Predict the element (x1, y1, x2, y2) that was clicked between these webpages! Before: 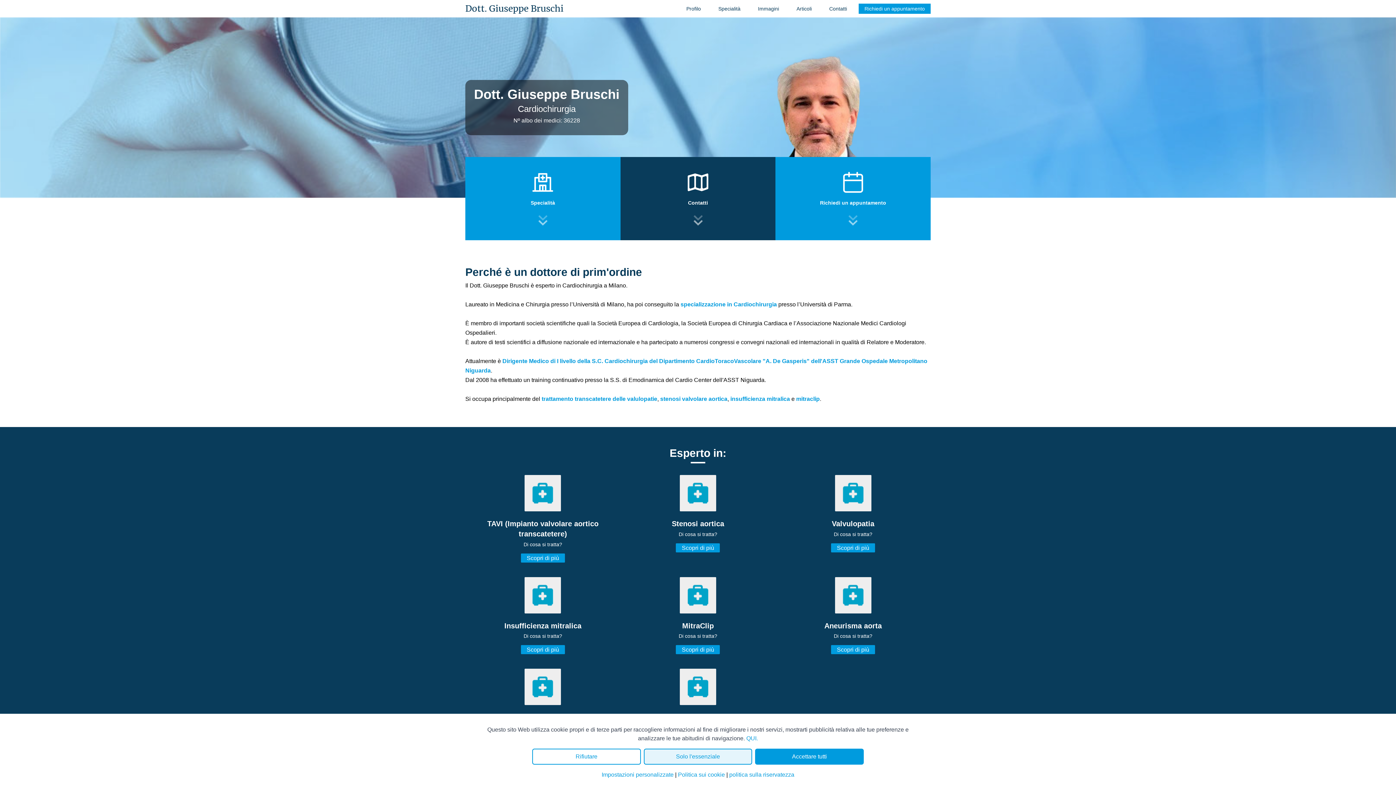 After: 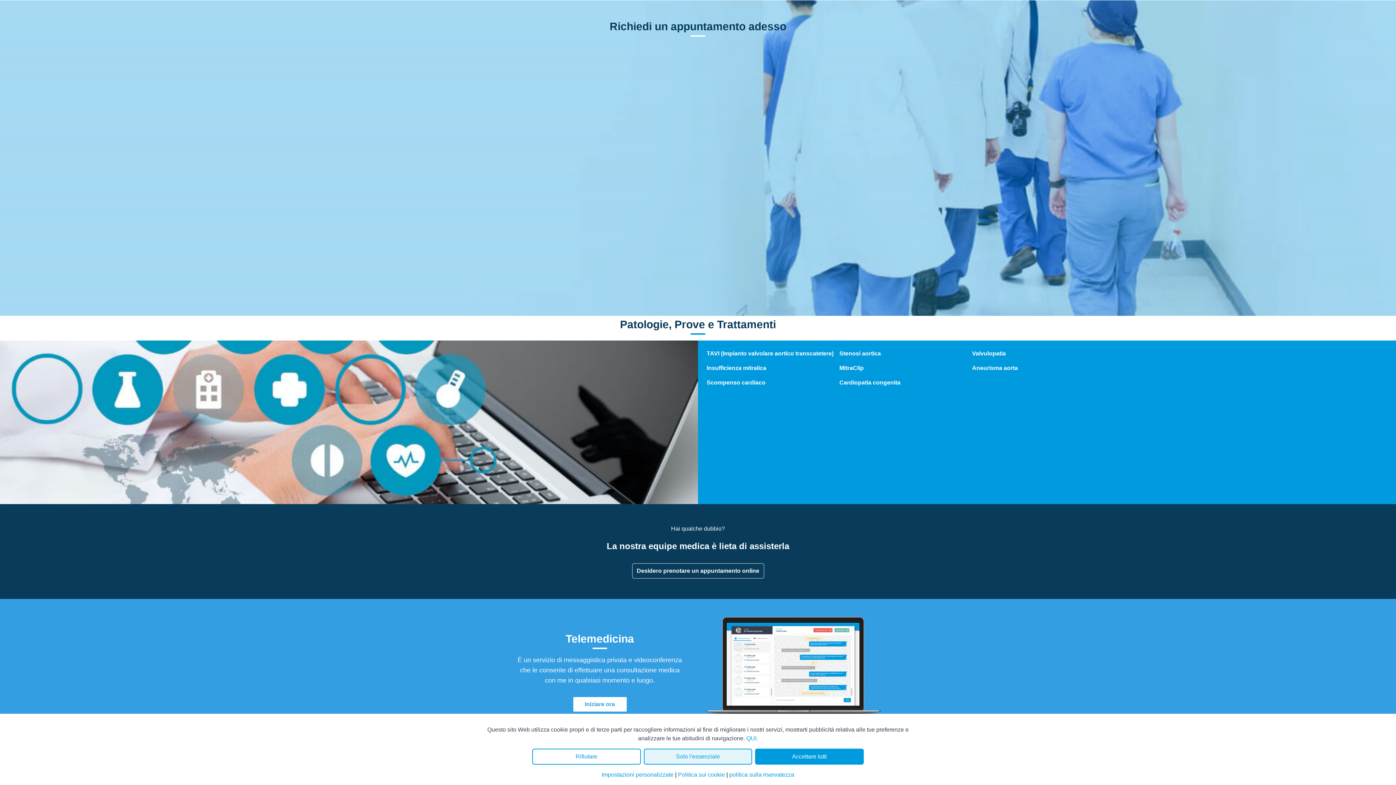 Action: bbox: (858, 3, 930, 13) label: Richiedi un appuntamento